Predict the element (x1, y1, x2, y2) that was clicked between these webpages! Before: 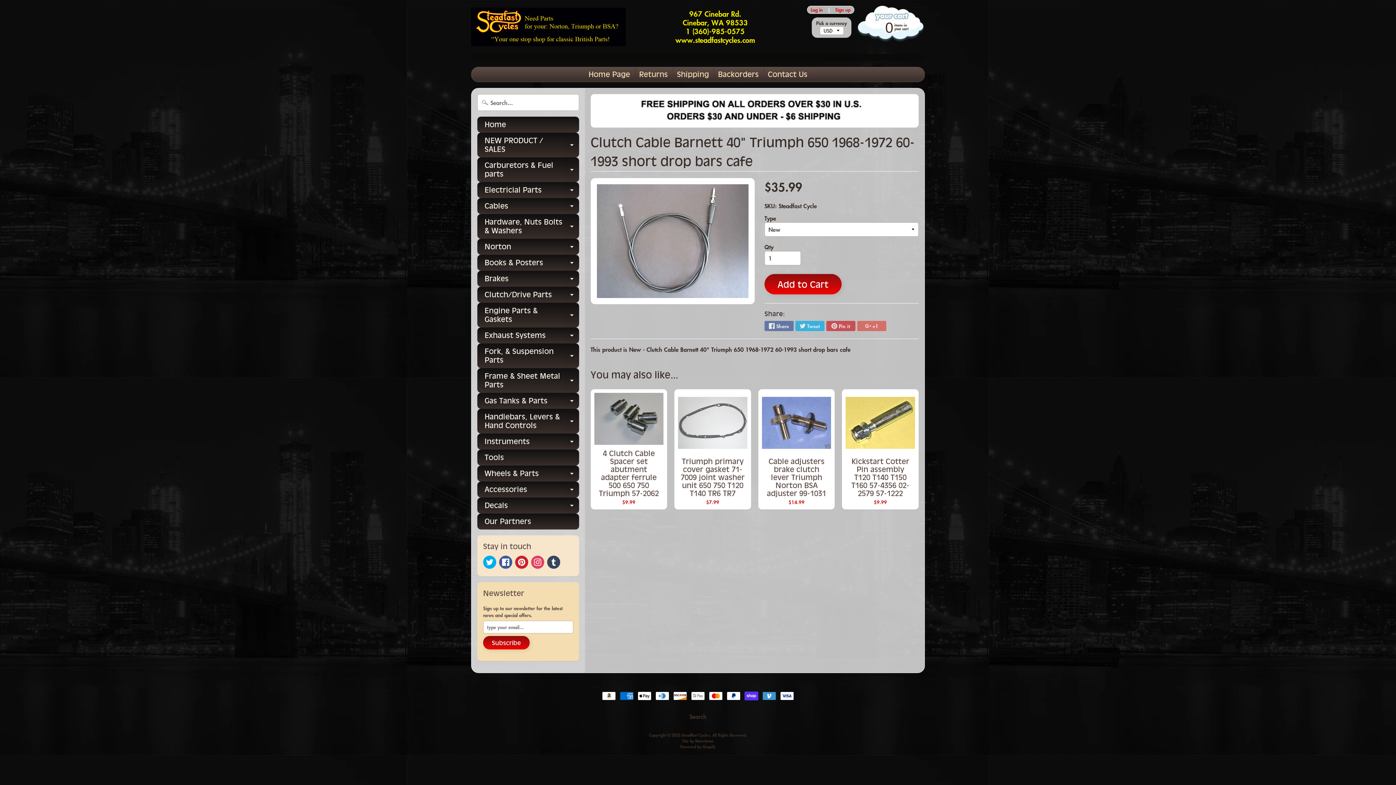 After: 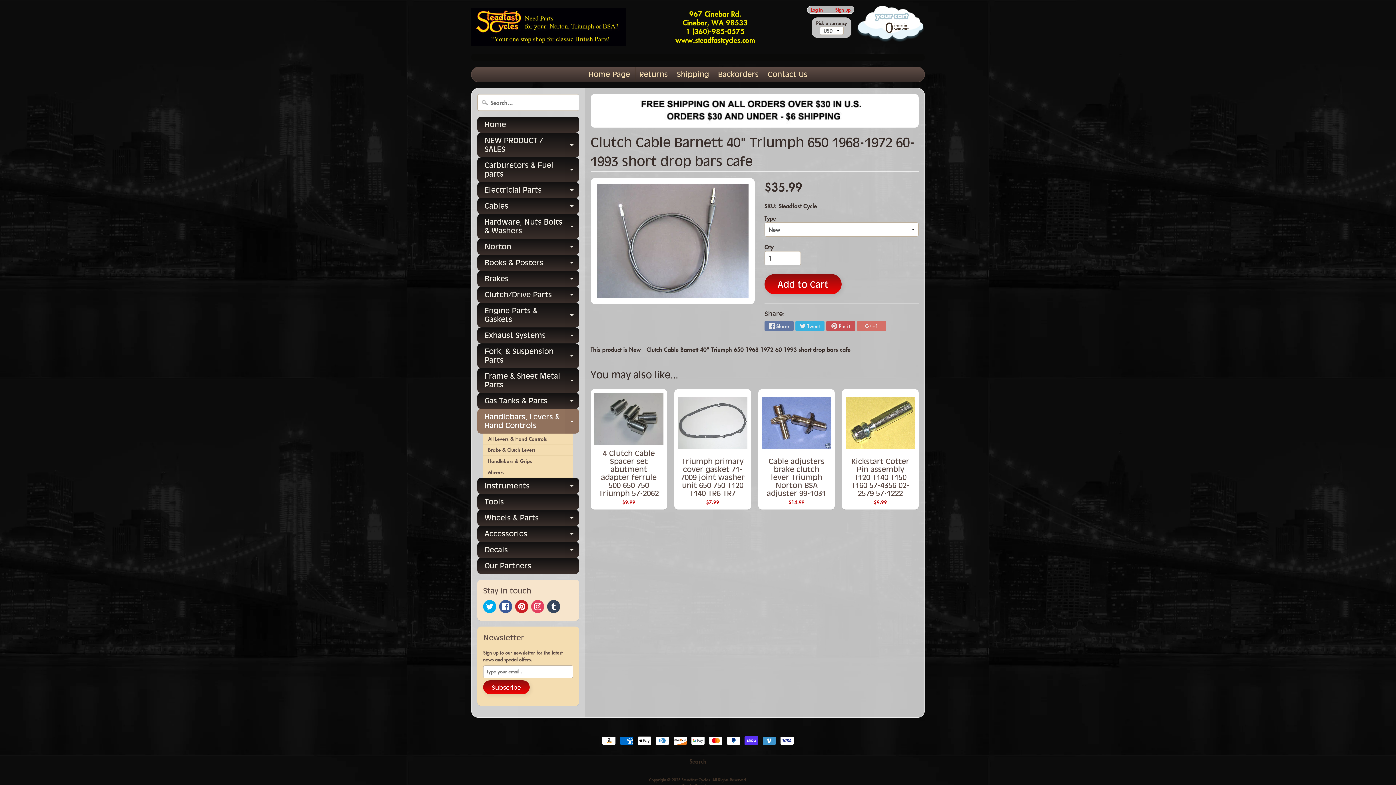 Action: label: Expand child menu bbox: (564, 409, 579, 433)